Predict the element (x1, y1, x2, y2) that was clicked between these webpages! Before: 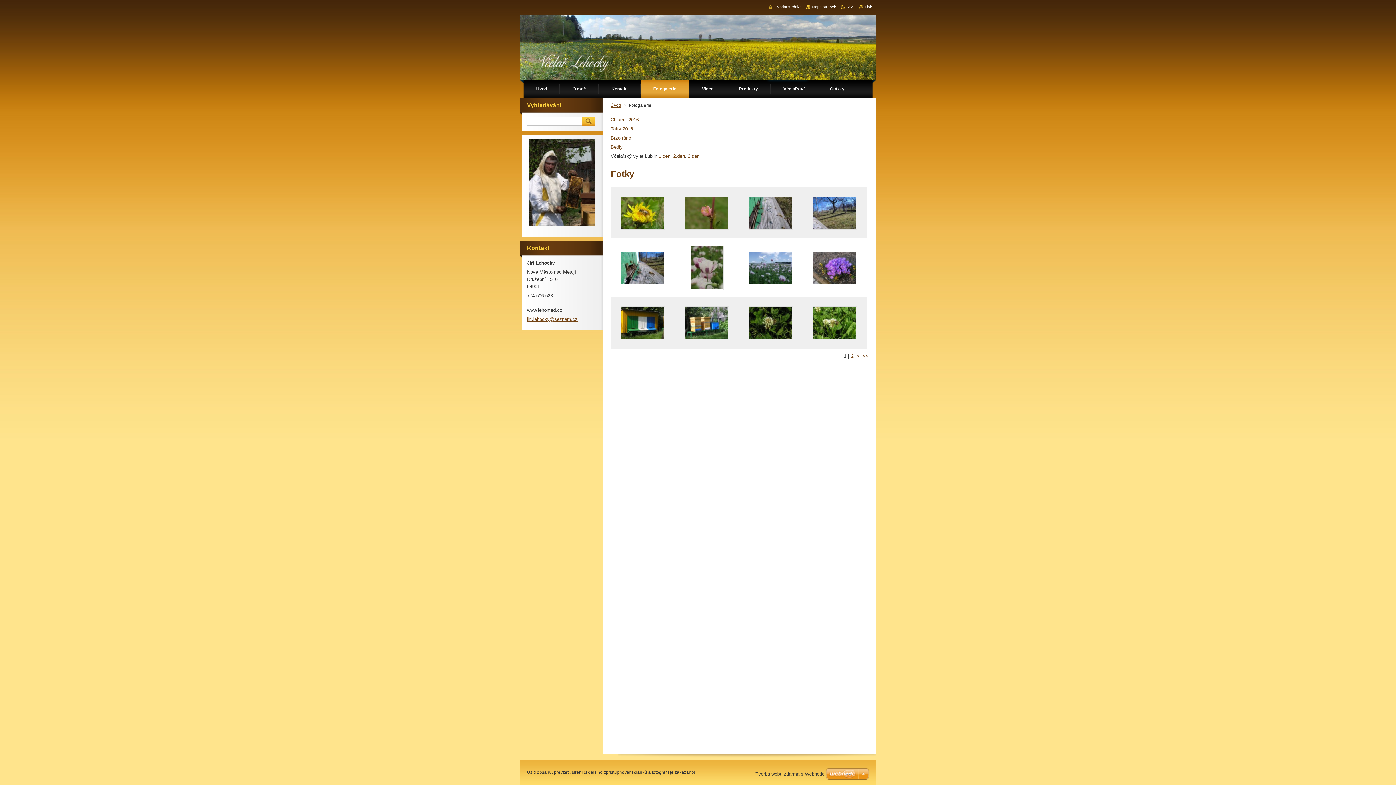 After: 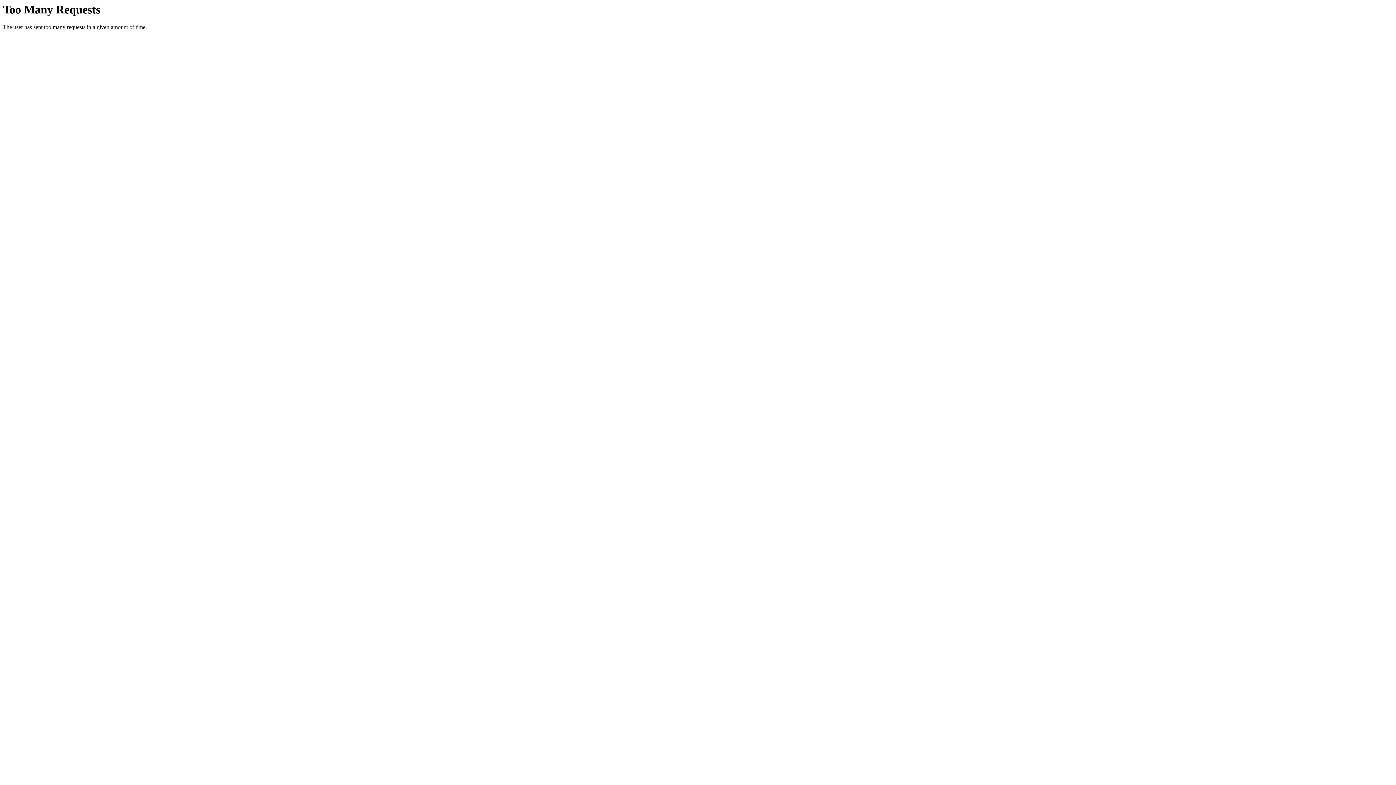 Action: label: Bedly bbox: (610, 144, 622, 149)